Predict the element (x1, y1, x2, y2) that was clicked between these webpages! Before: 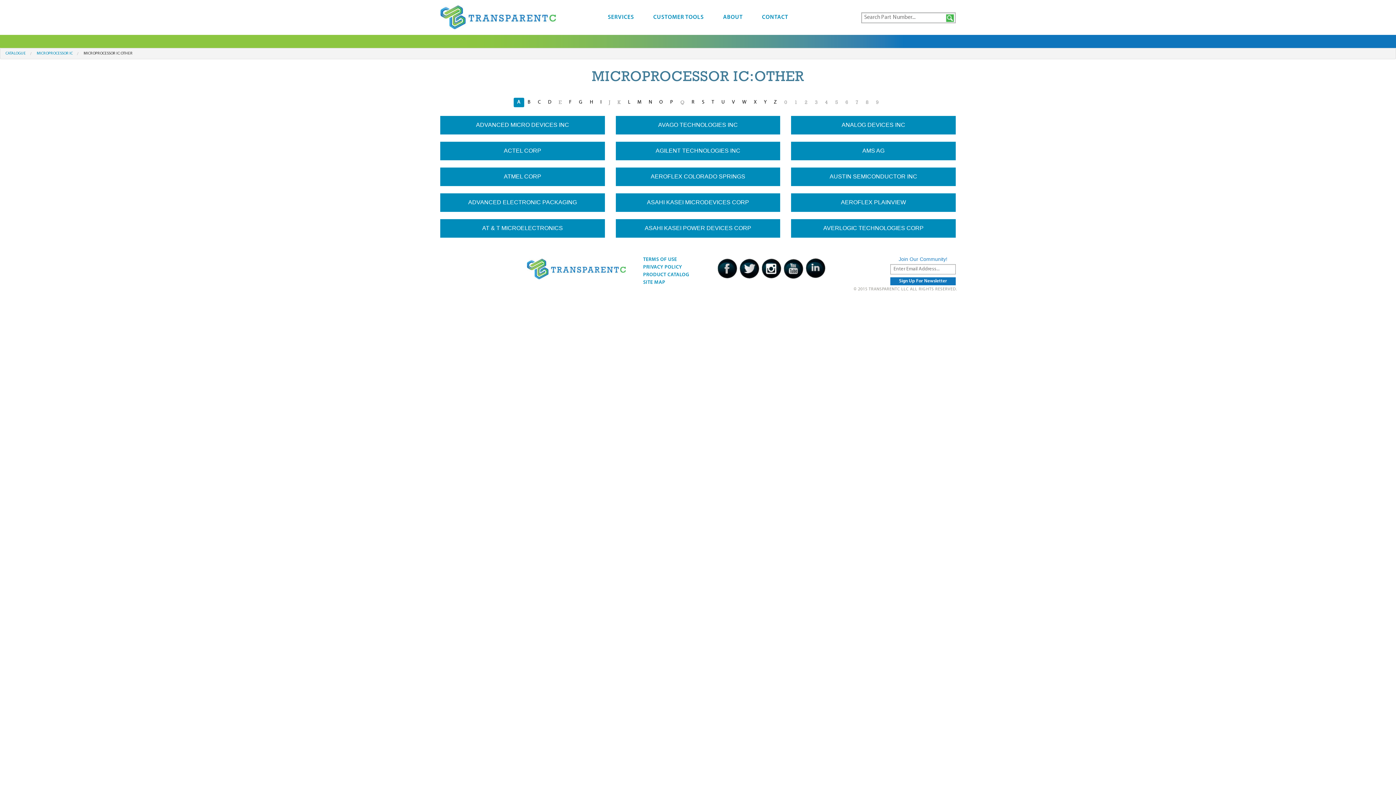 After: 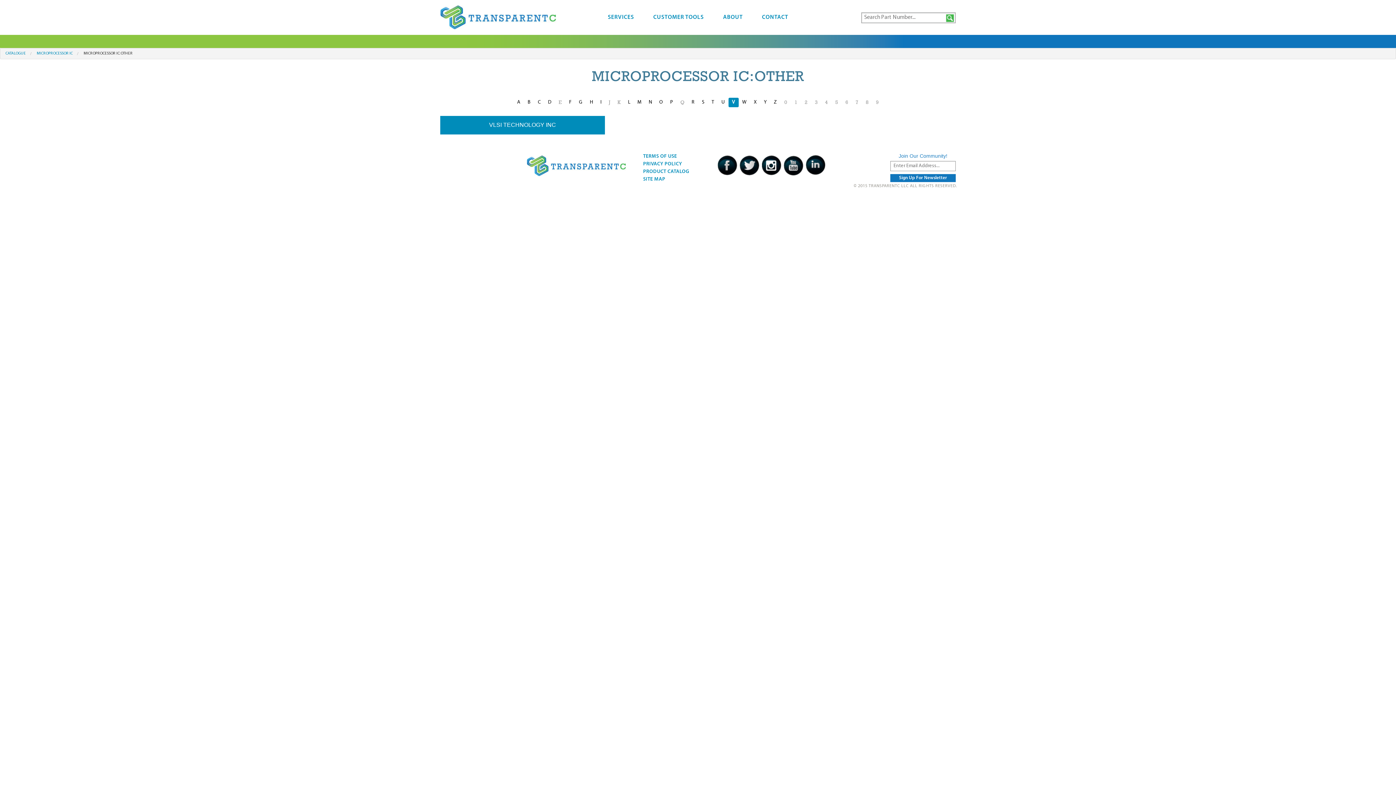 Action: bbox: (728, 97, 738, 107) label: V